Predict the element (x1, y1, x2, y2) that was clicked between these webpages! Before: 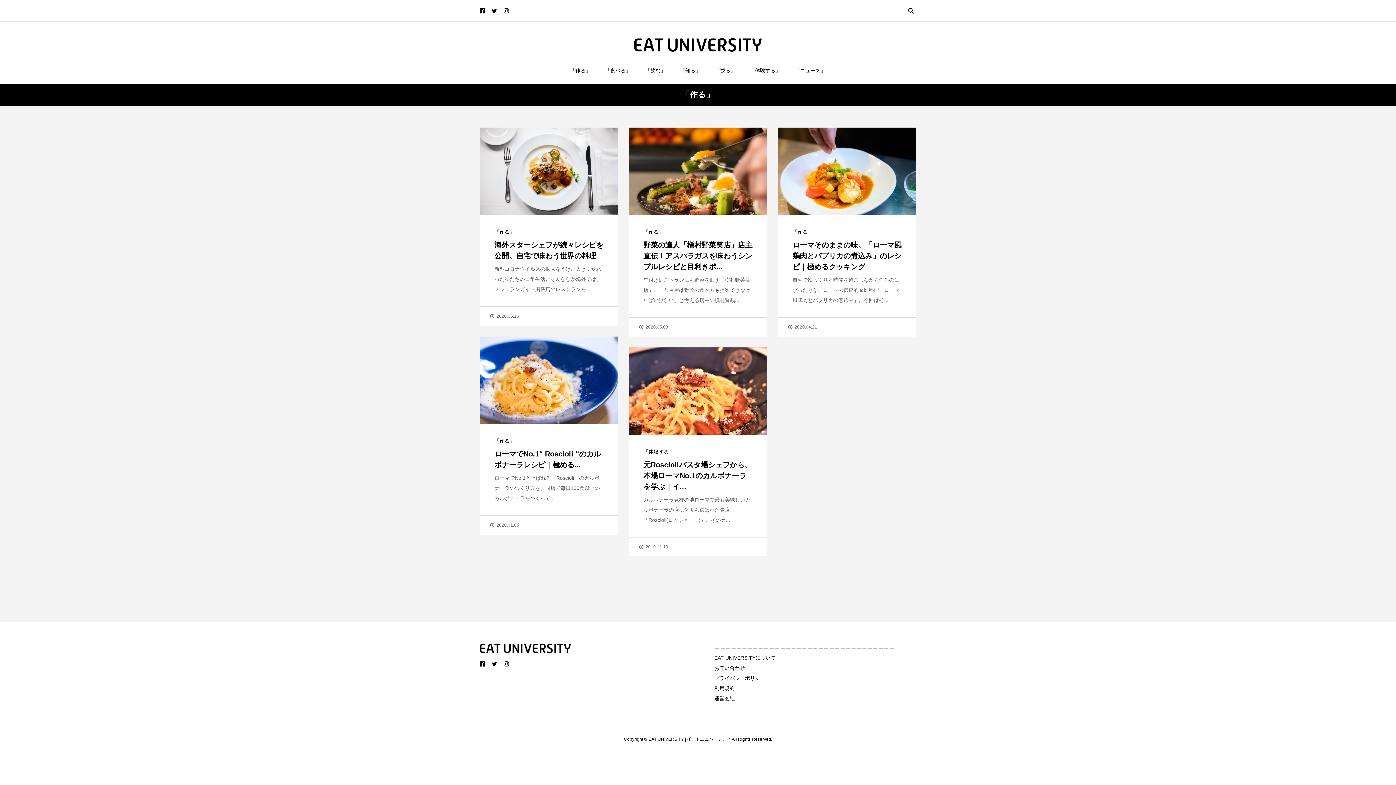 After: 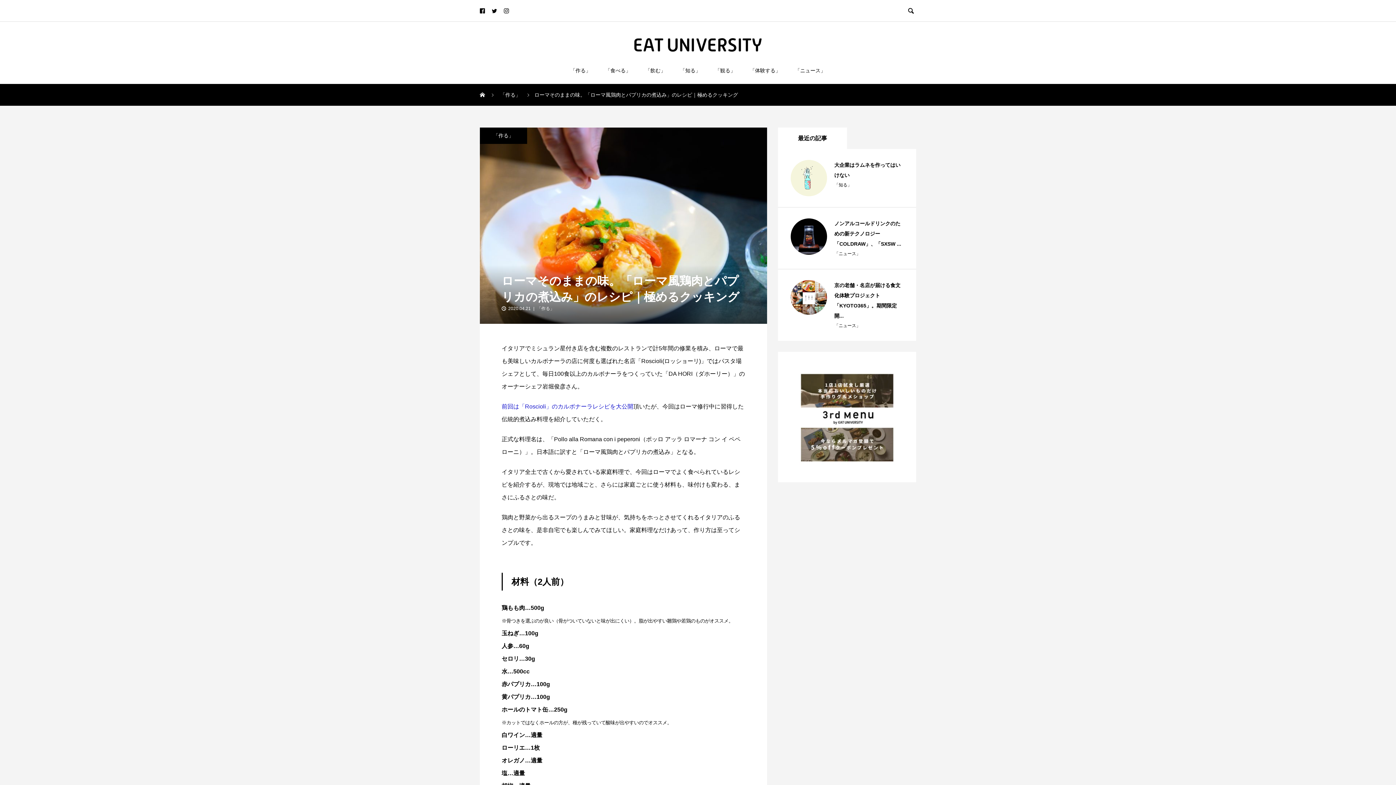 Action: bbox: (792, 241, 901, 270) label: ローマそのままの味。「ローマ風鶏肉とパプリカの煮込み」のレシピ｜極めるクッキング